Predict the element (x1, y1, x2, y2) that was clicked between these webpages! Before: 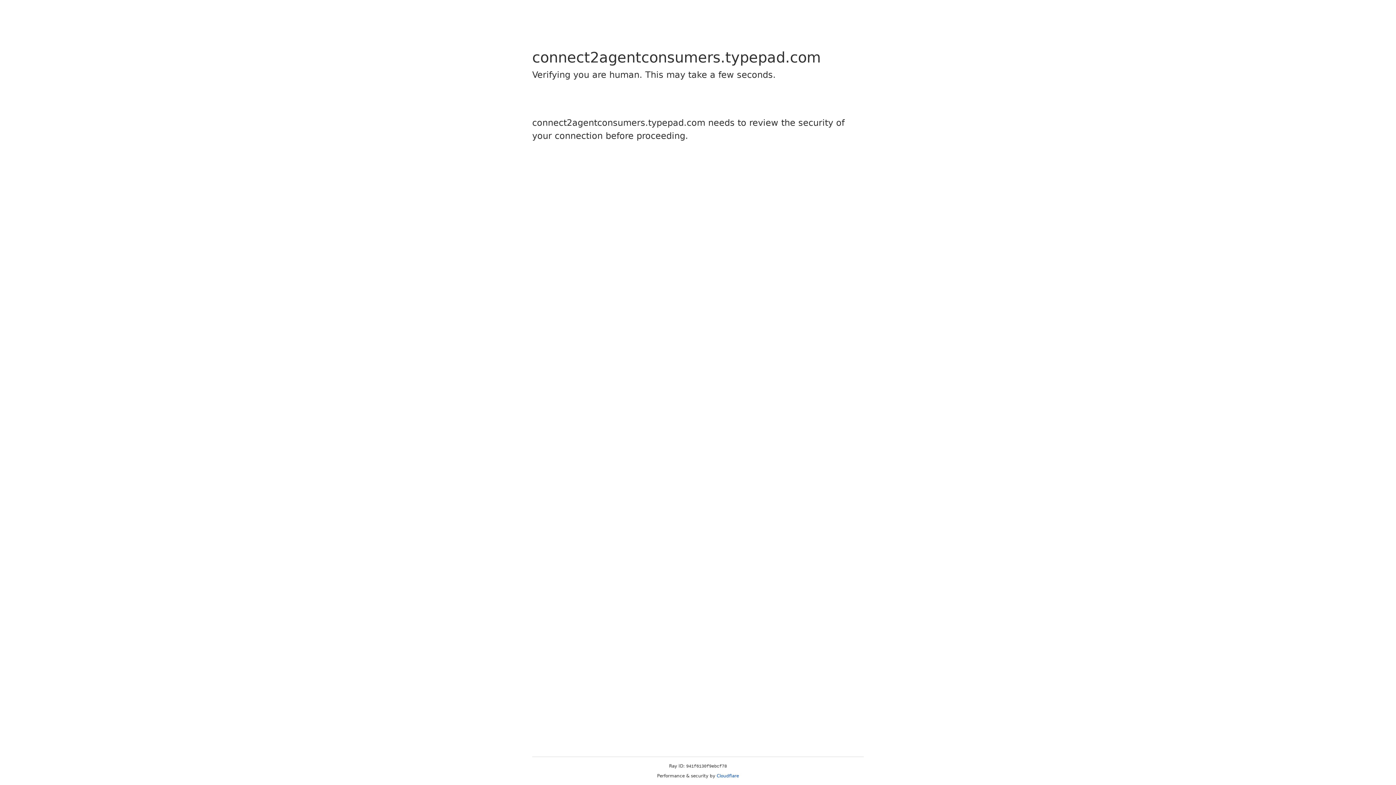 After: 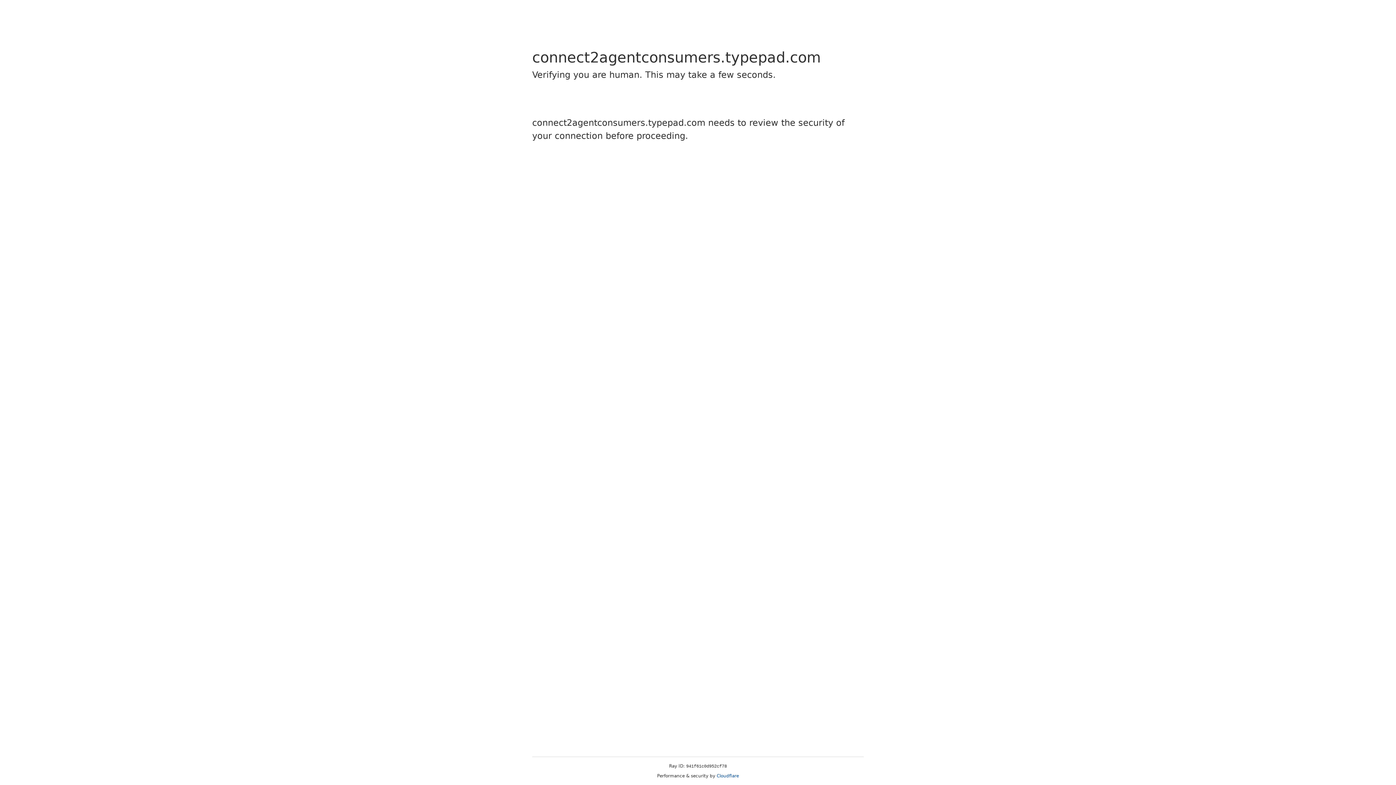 Action: label: Cloudflare bbox: (716, 773, 739, 778)